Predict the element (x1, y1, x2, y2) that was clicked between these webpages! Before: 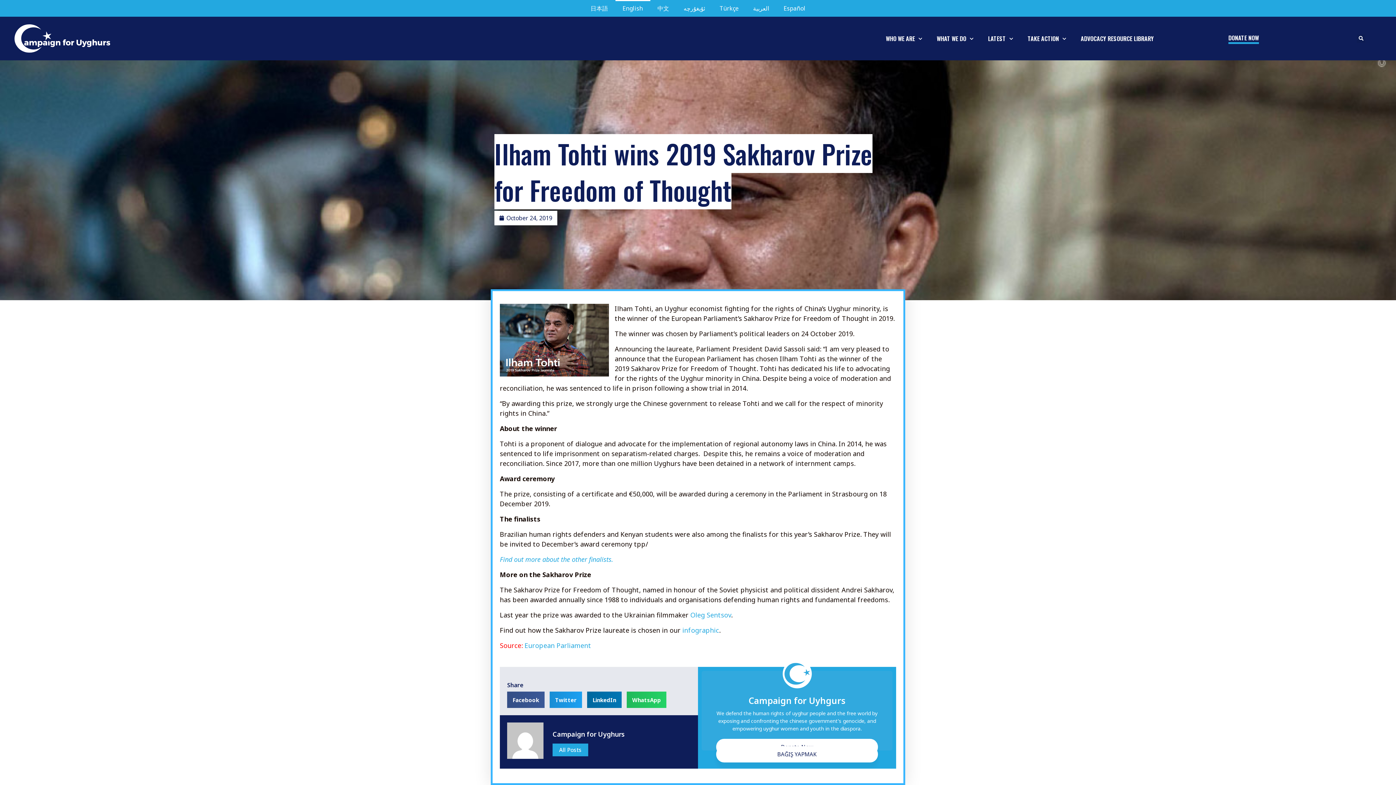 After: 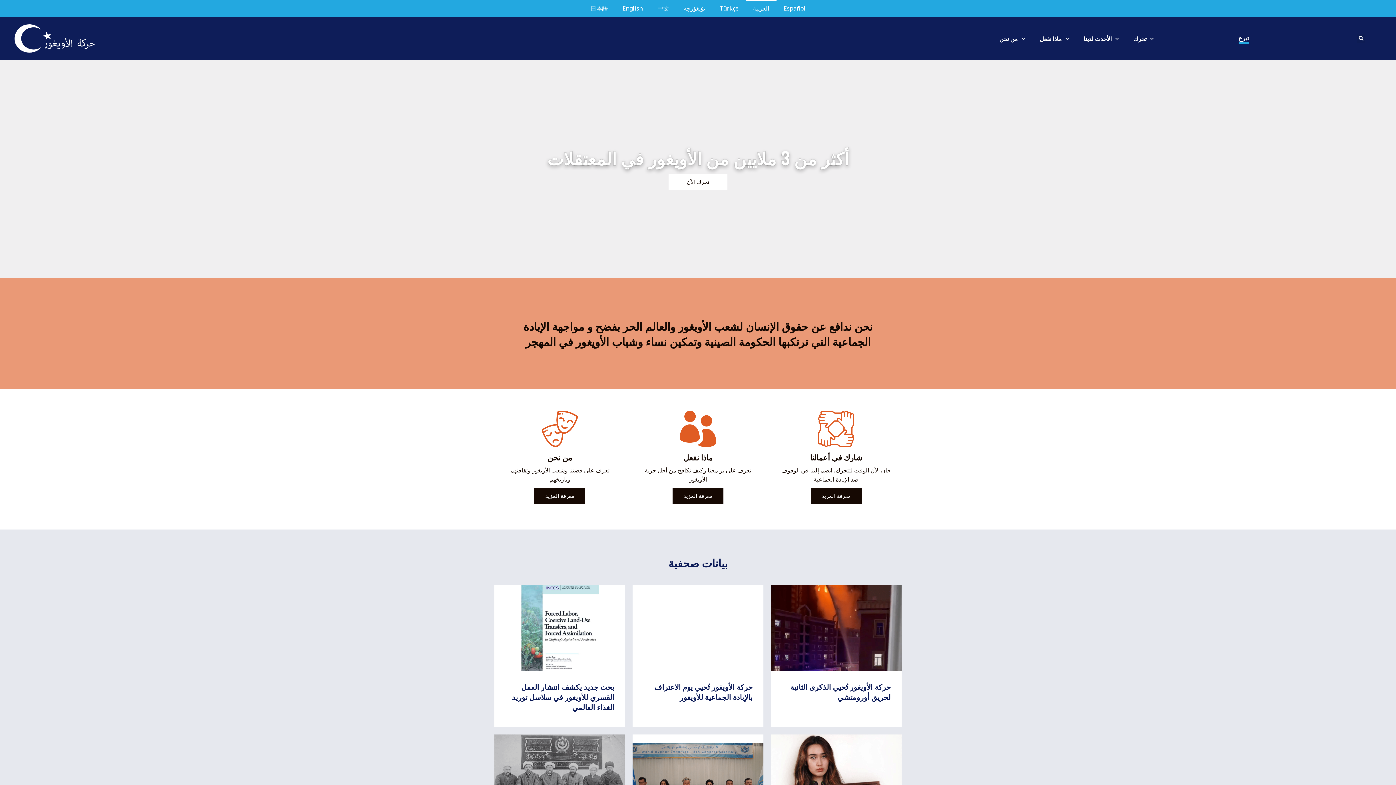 Action: bbox: (746, 0, 776, 16) label: العربية